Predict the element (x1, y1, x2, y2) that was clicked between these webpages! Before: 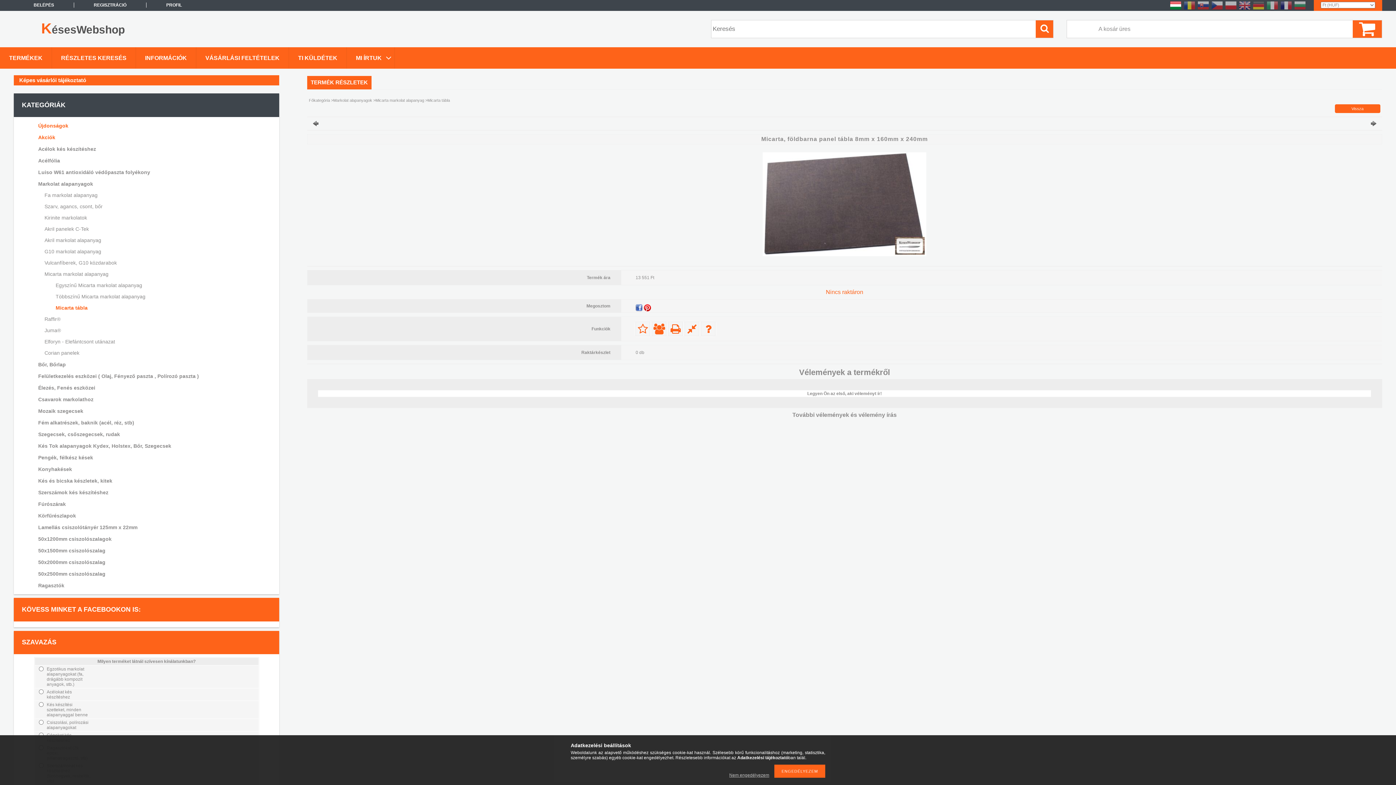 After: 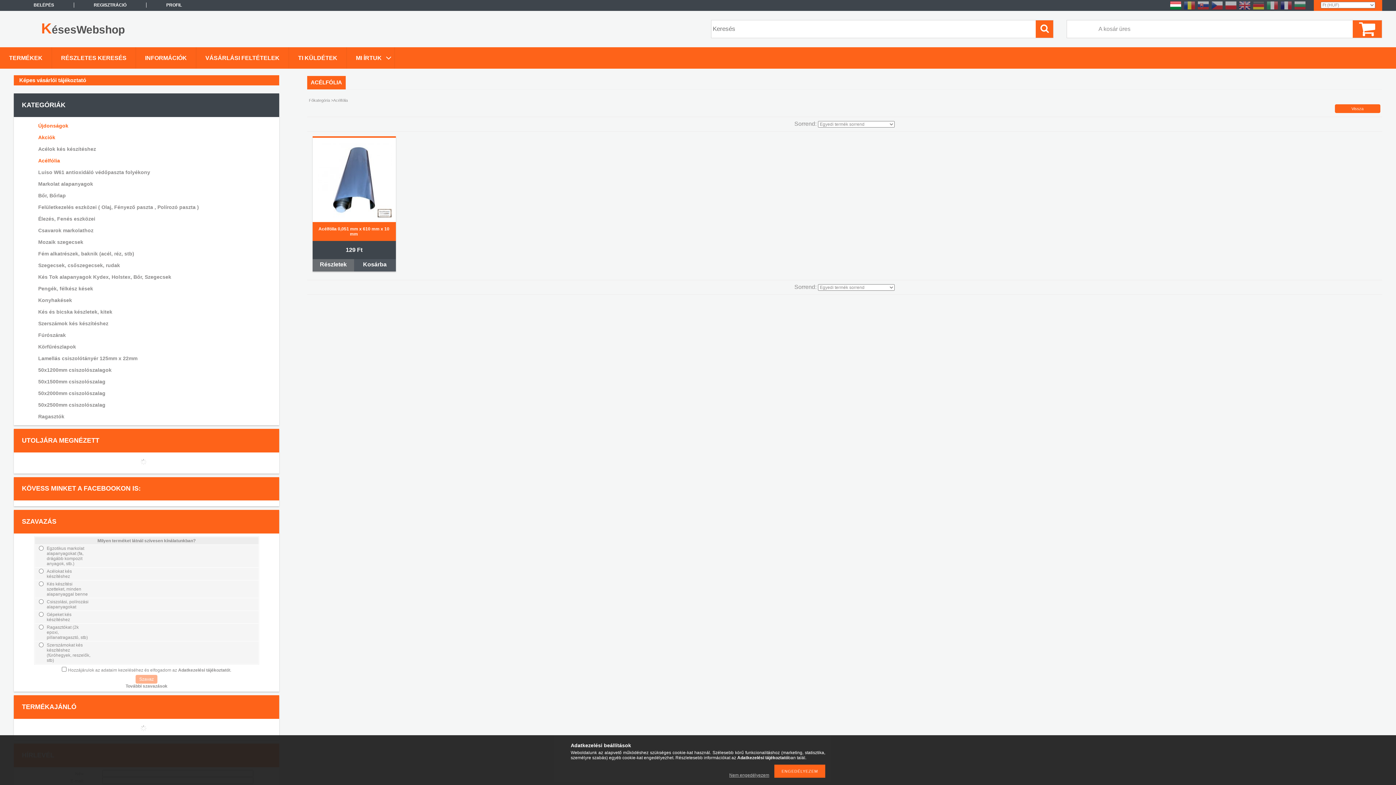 Action: bbox: (23, 155, 266, 166) label: Acélfólia